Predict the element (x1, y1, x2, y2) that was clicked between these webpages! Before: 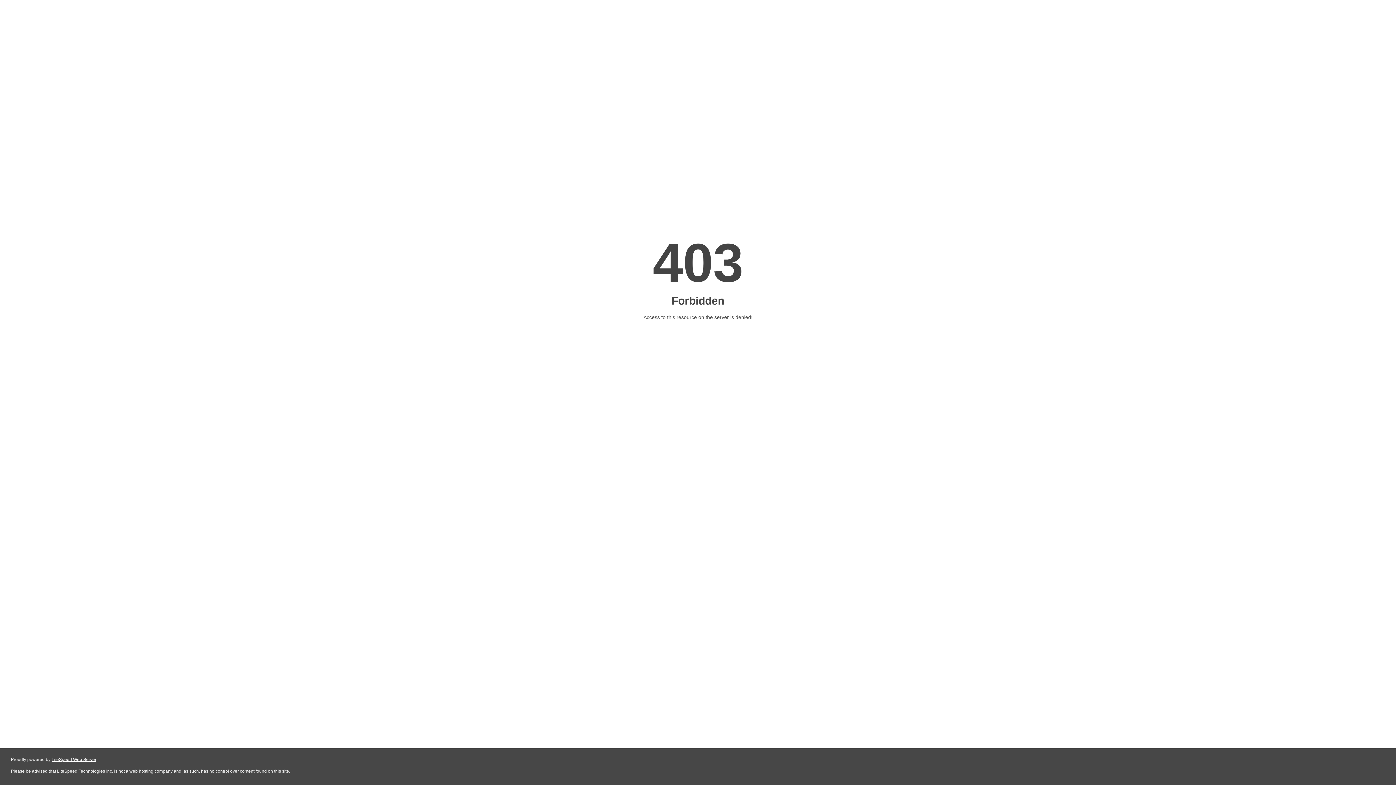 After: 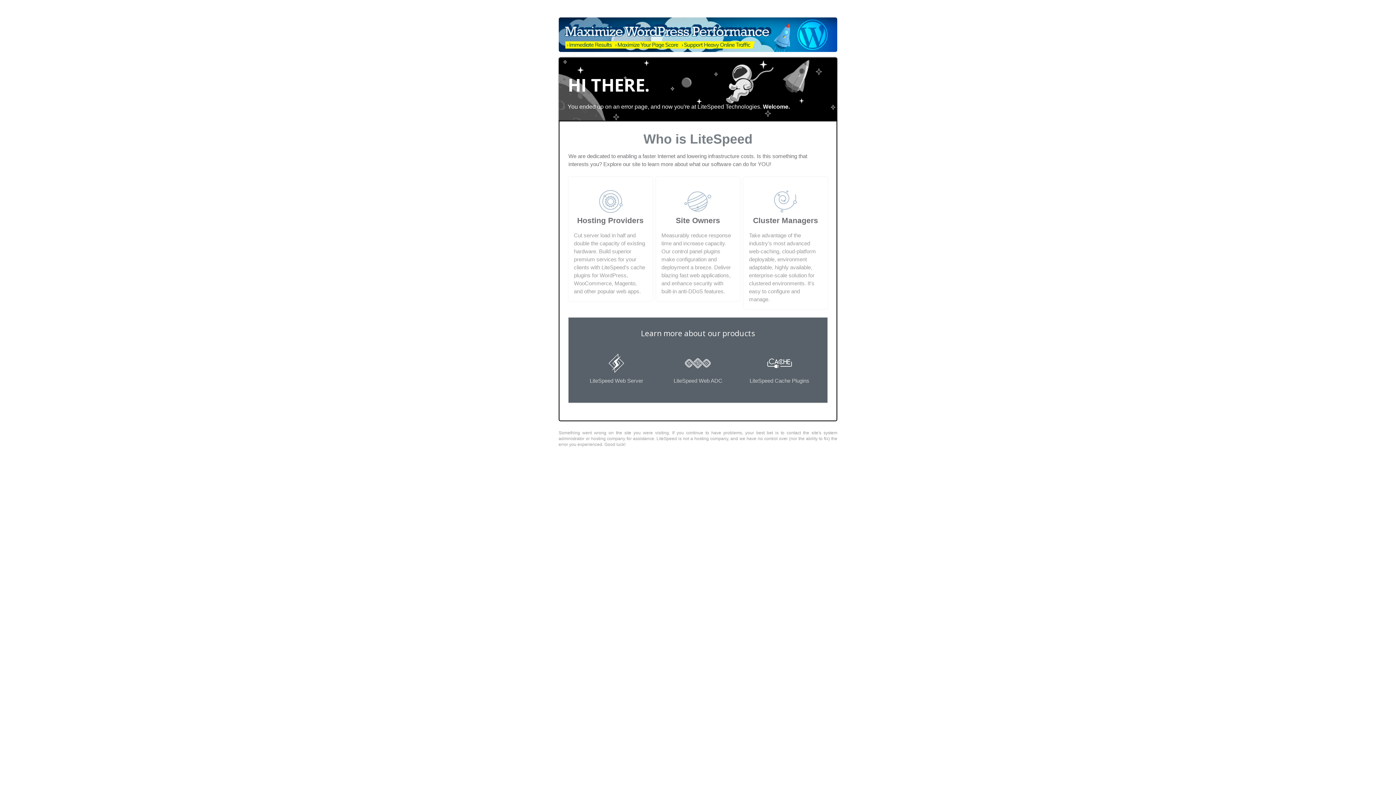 Action: bbox: (51, 757, 96, 762) label: LiteSpeed Web Server